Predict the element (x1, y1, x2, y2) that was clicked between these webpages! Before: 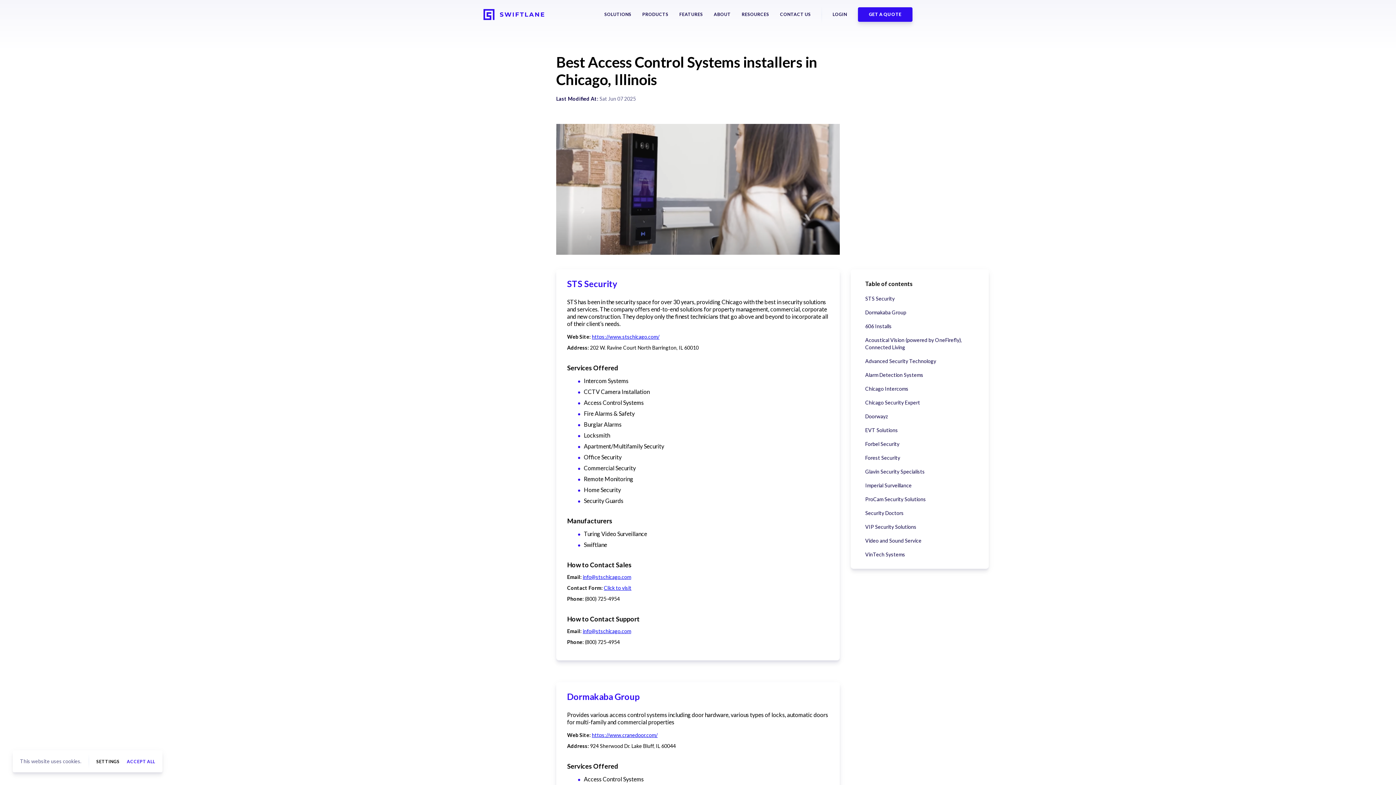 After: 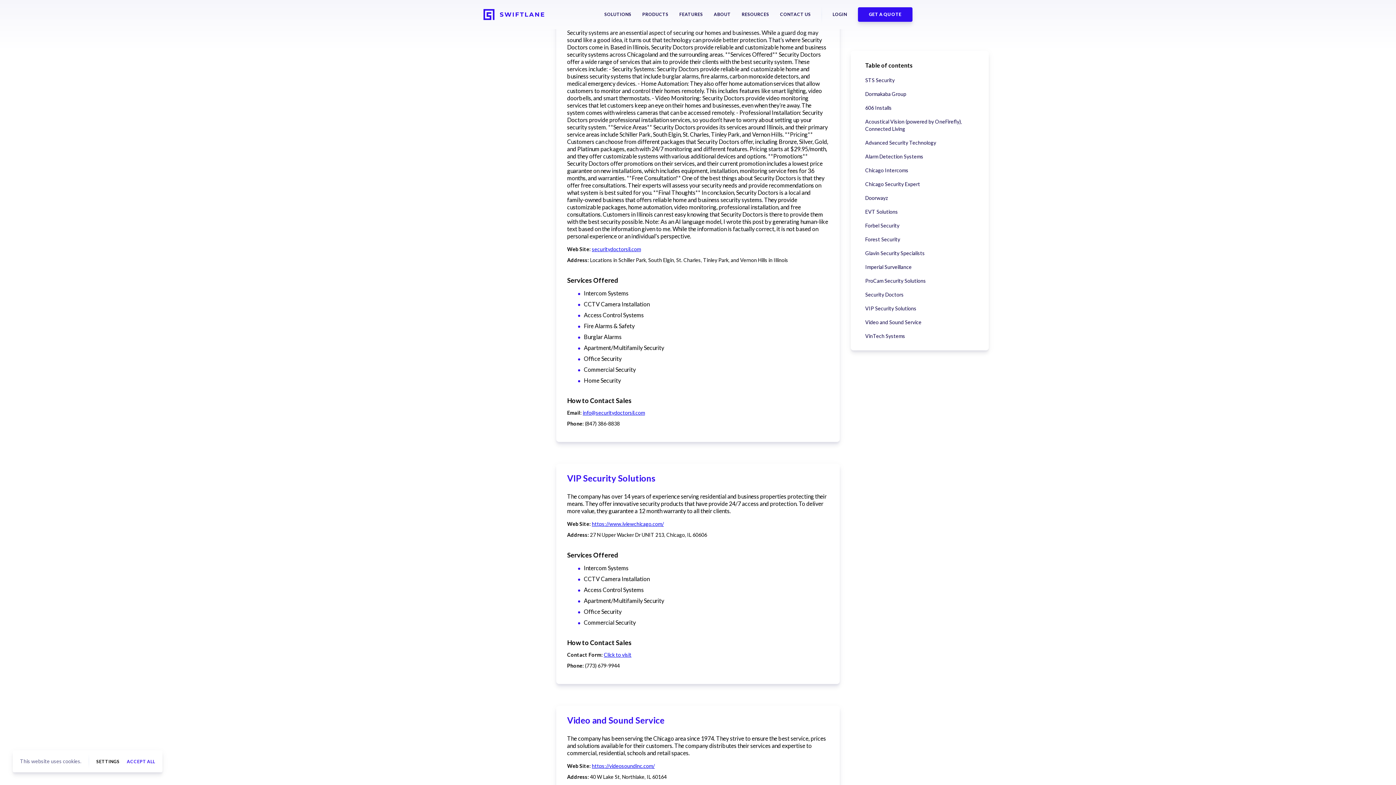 Action: label: Security Doctors bbox: (865, 510, 904, 516)